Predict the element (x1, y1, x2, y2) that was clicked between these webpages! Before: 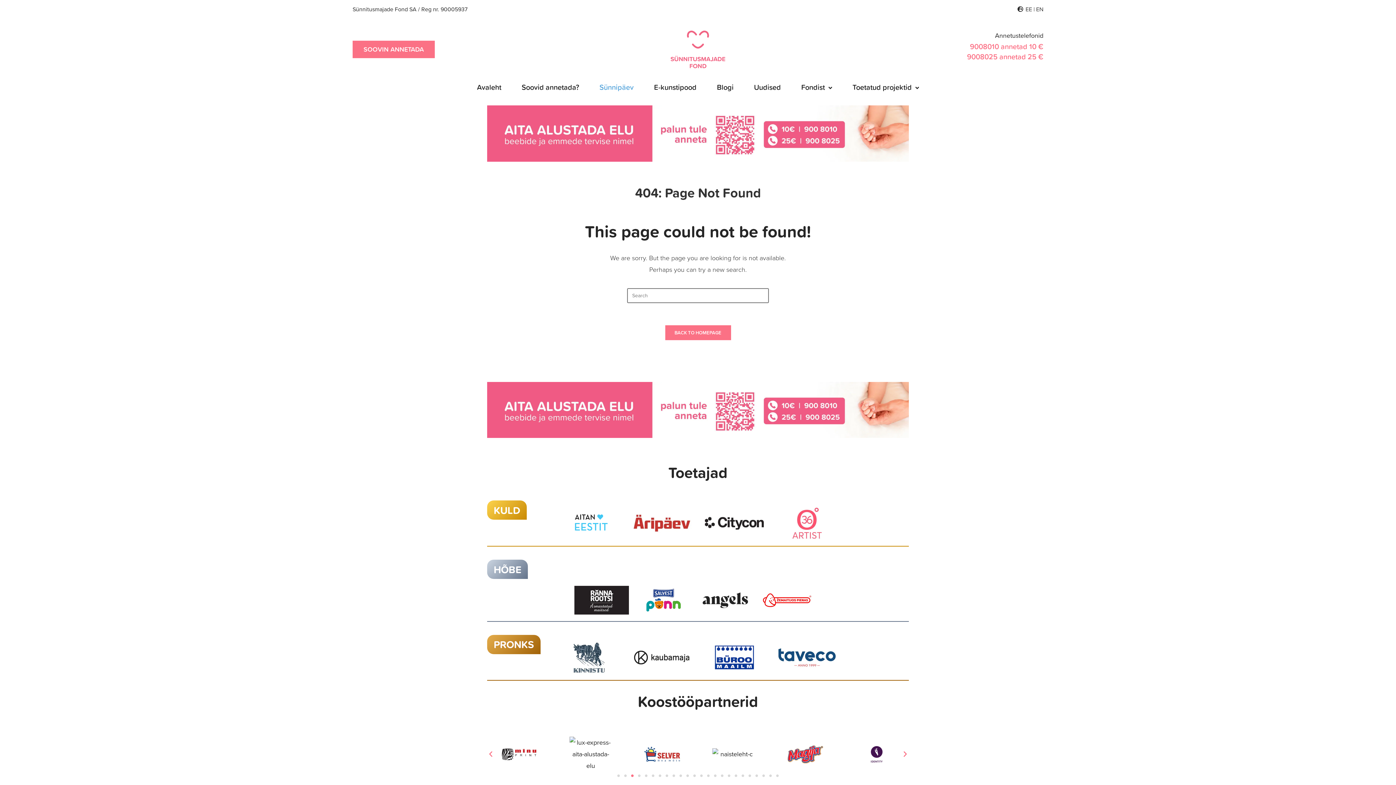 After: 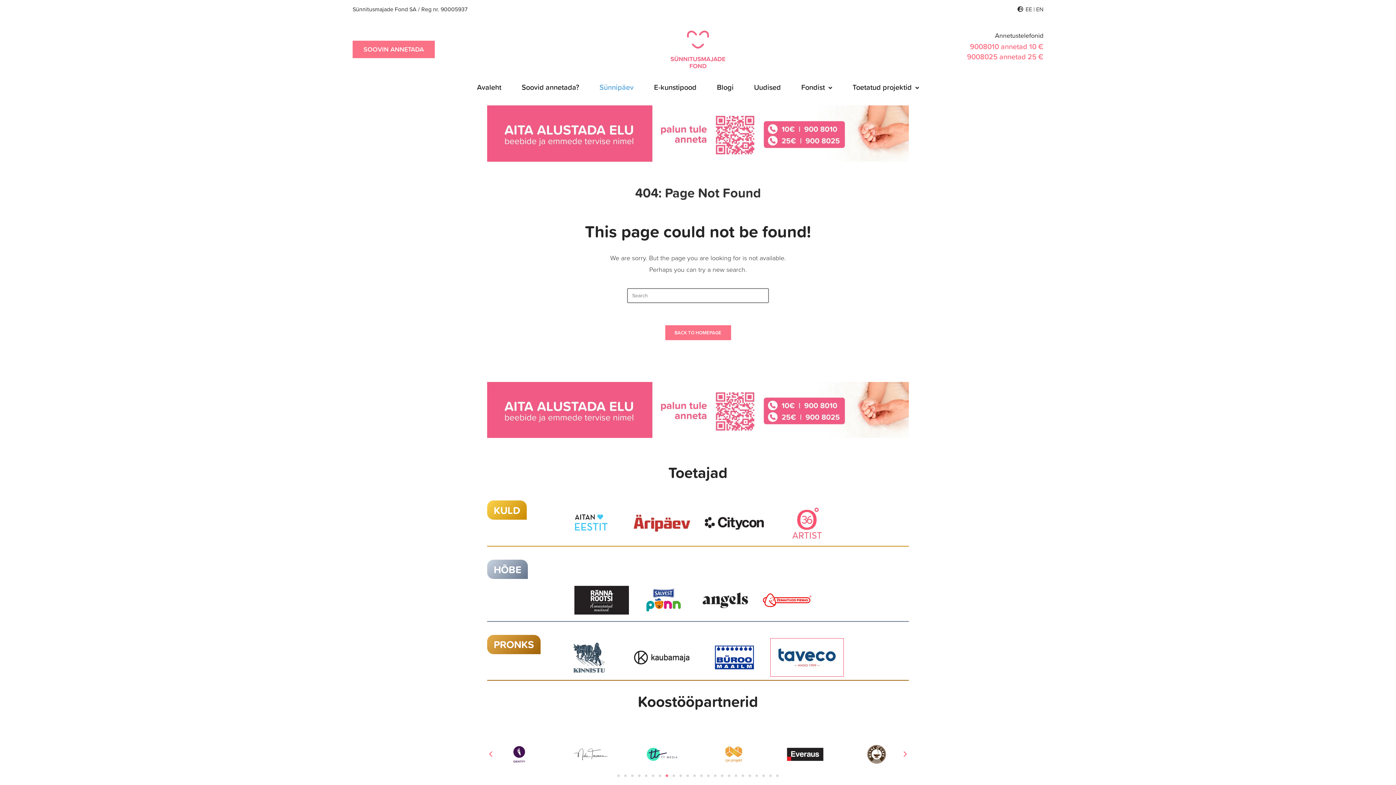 Action: bbox: (770, 638, 843, 676)